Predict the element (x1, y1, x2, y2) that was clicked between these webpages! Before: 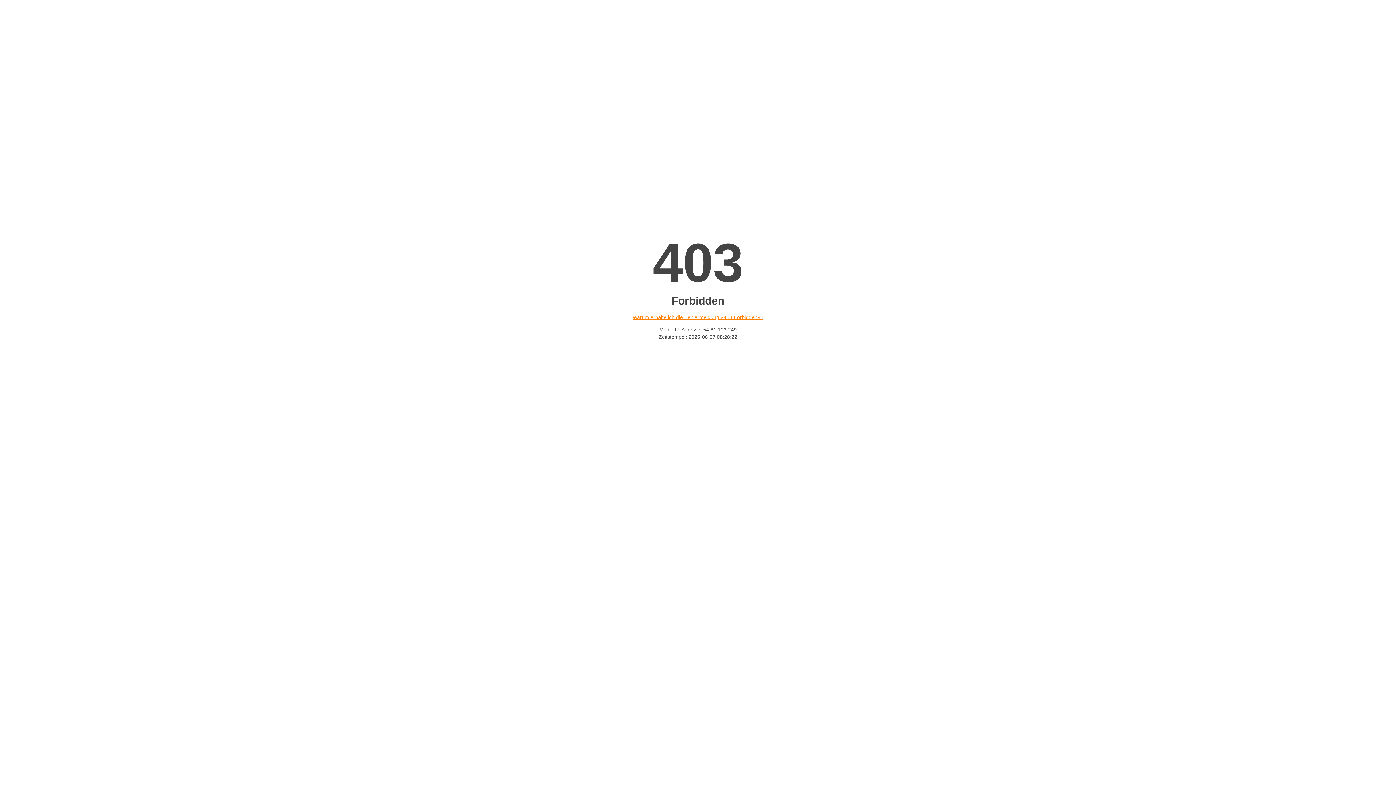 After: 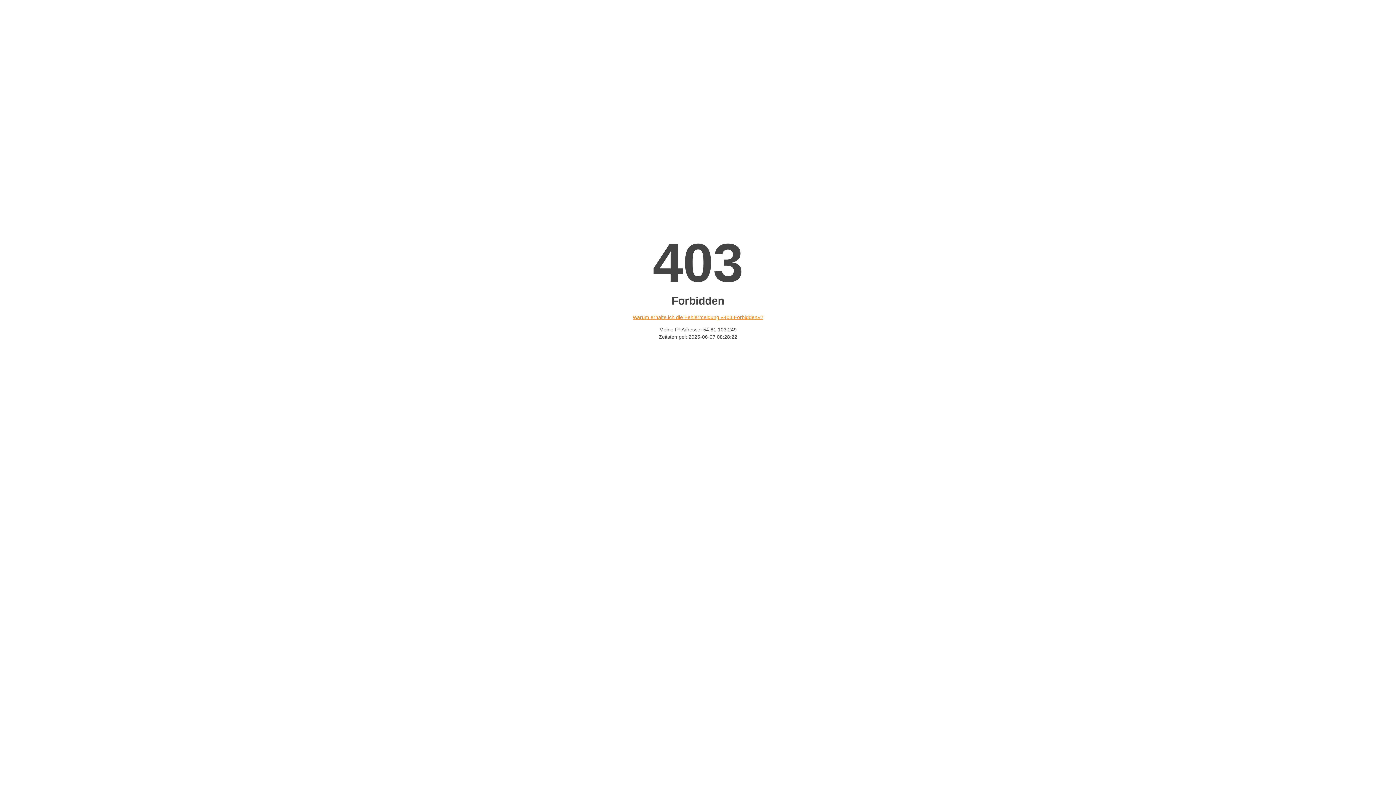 Action: label: Warum erhalte ich die Fehlermeldung «403 Forbidden»? bbox: (632, 314, 763, 320)